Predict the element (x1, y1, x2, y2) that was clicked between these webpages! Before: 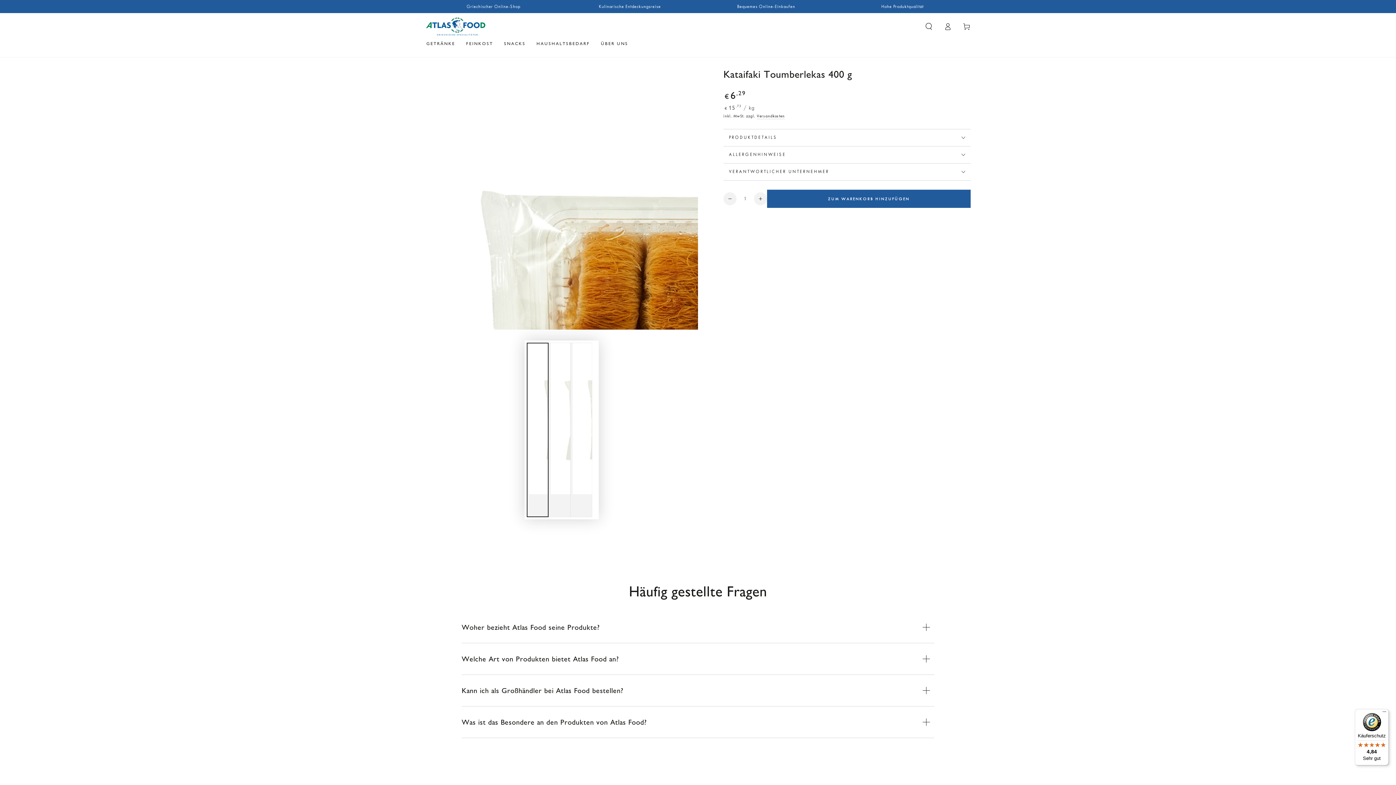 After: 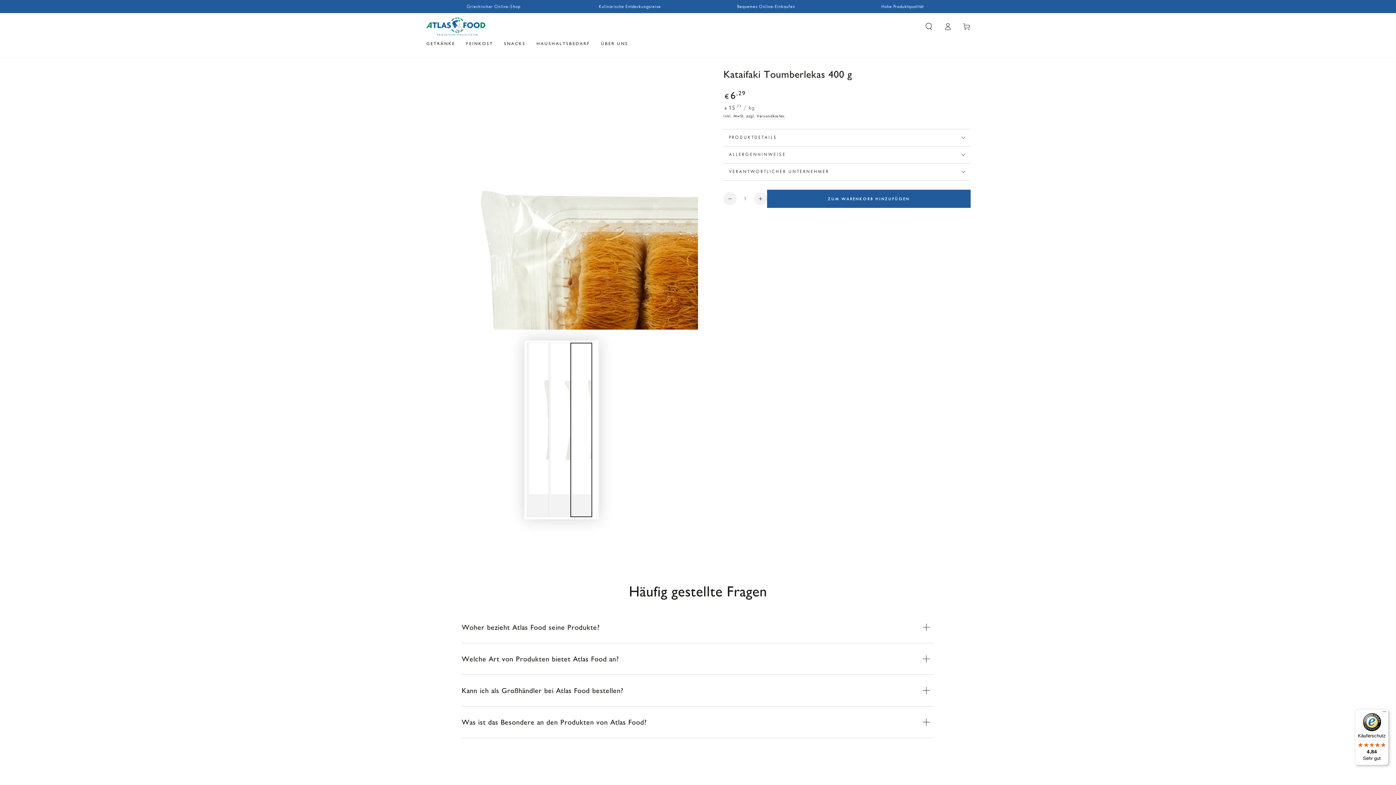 Action: label: Bild 3 in Galerieansicht laden bbox: (570, 342, 592, 517)